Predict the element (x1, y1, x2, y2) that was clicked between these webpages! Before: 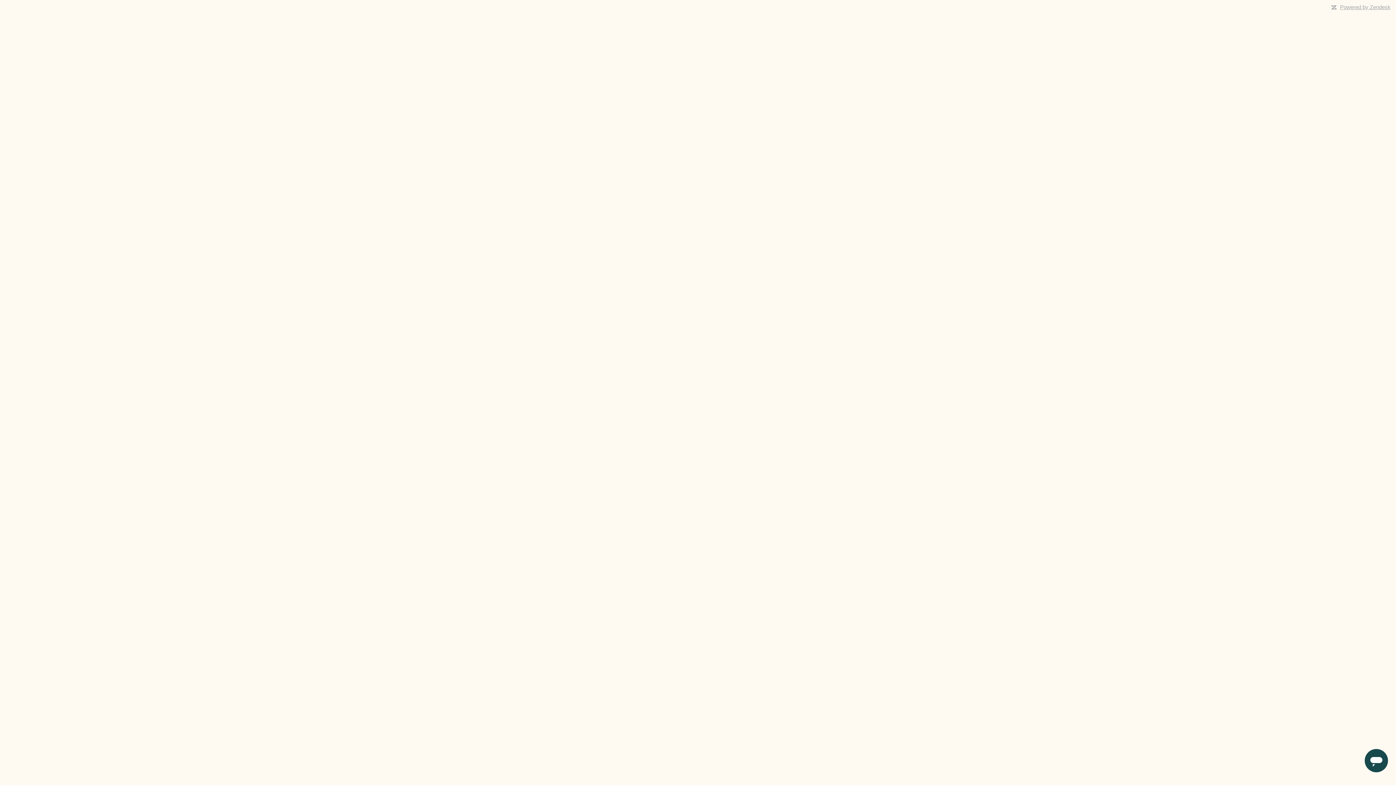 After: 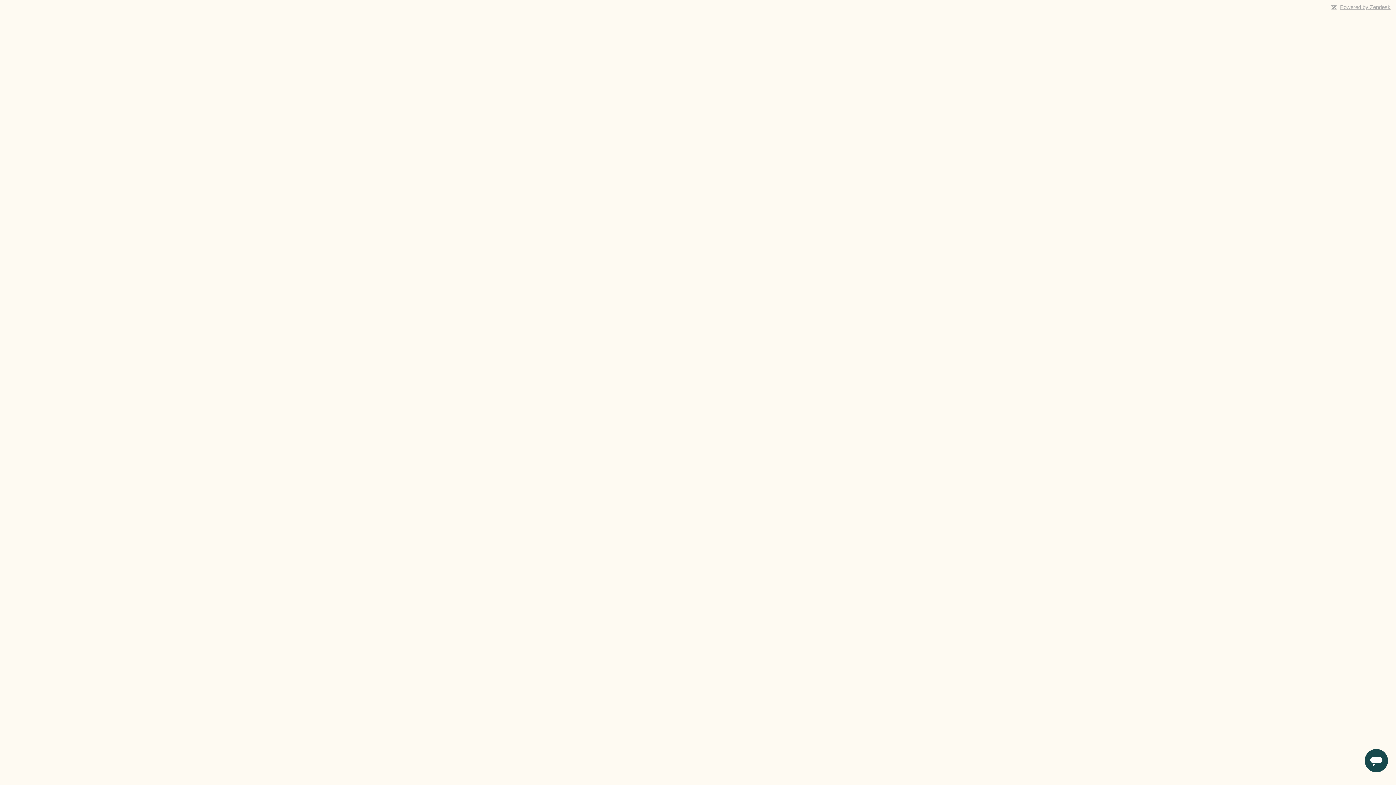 Action: bbox: (1340, 4, 1390, 10) label: Powered by Zendesk